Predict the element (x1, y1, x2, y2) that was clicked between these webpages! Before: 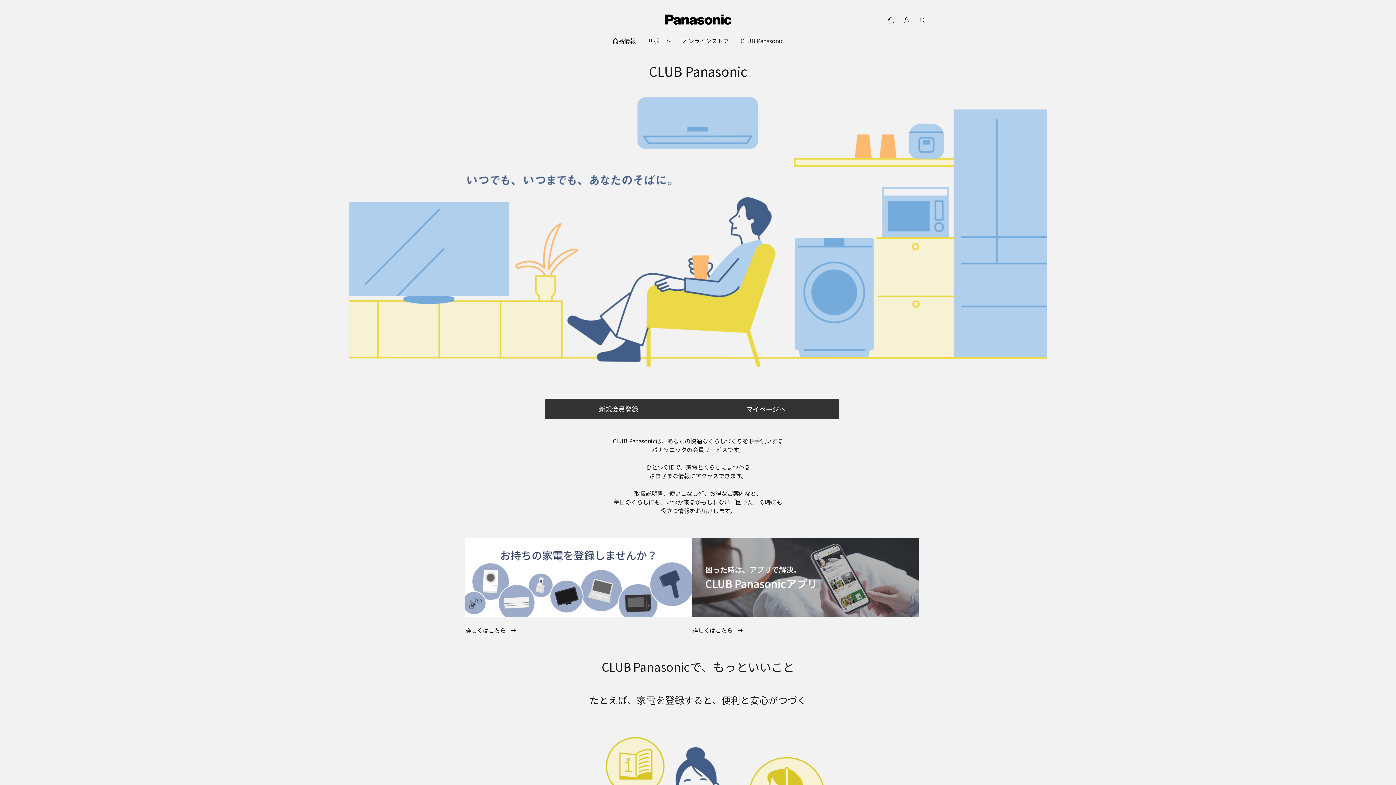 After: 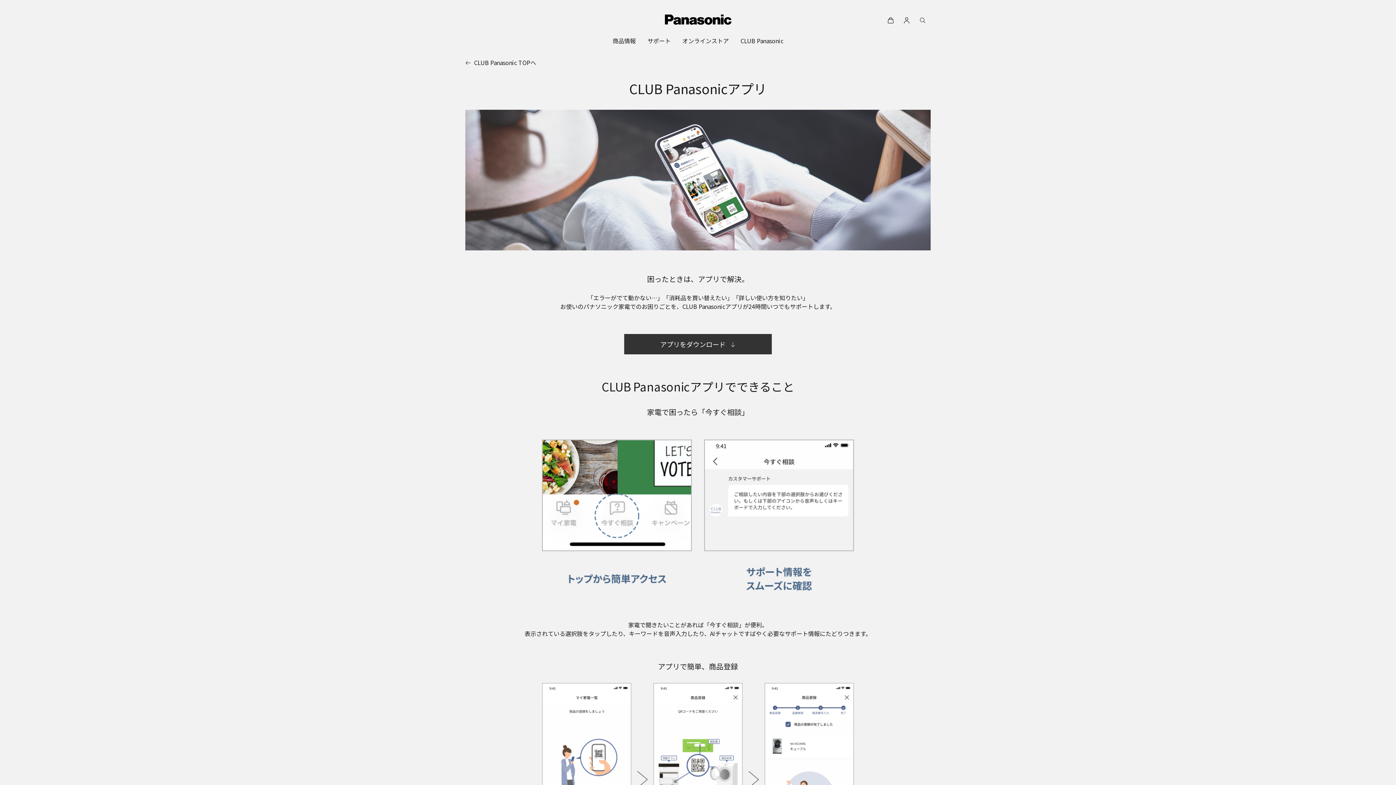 Action: bbox: (692, 538, 919, 617)